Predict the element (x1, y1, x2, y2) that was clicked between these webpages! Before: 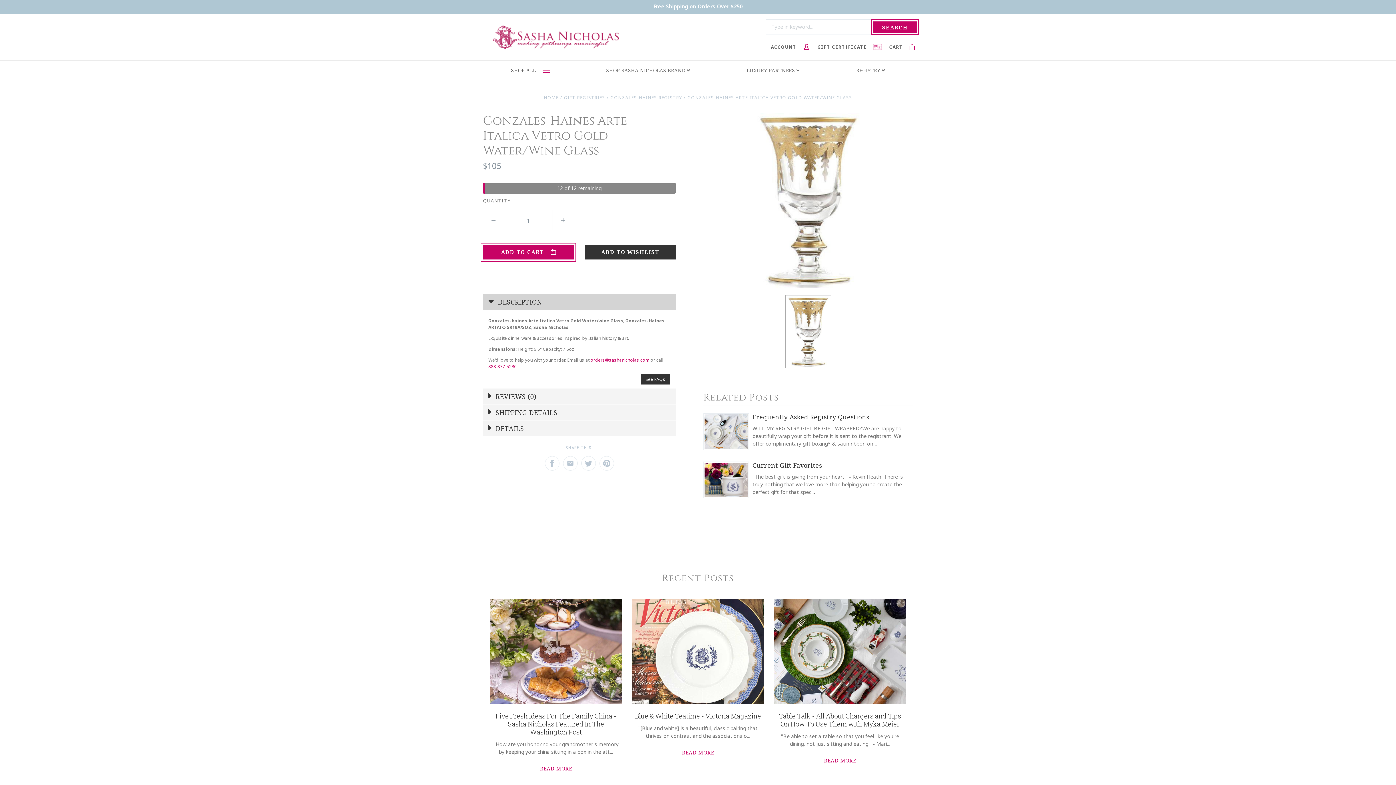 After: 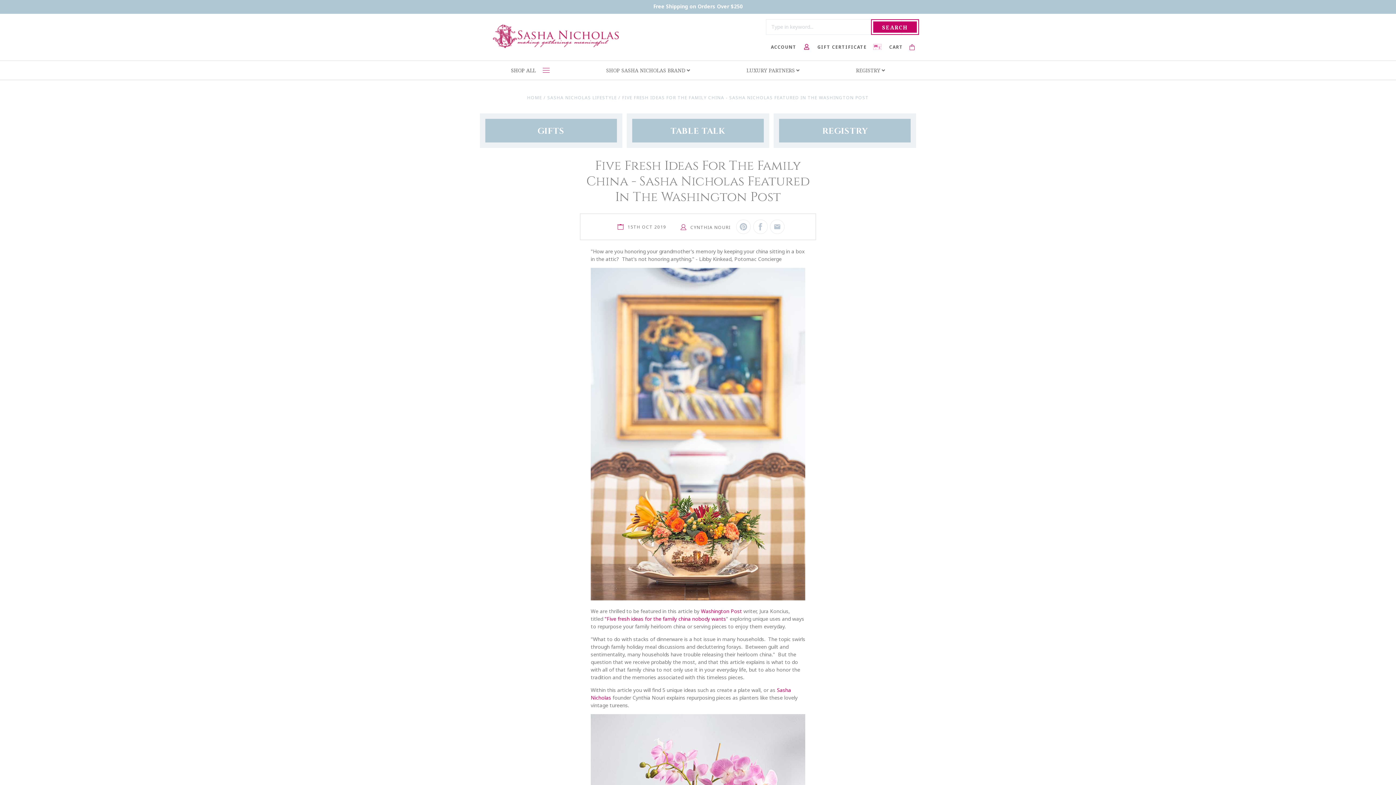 Action: bbox: (540, 765, 572, 772) label: READ MORE